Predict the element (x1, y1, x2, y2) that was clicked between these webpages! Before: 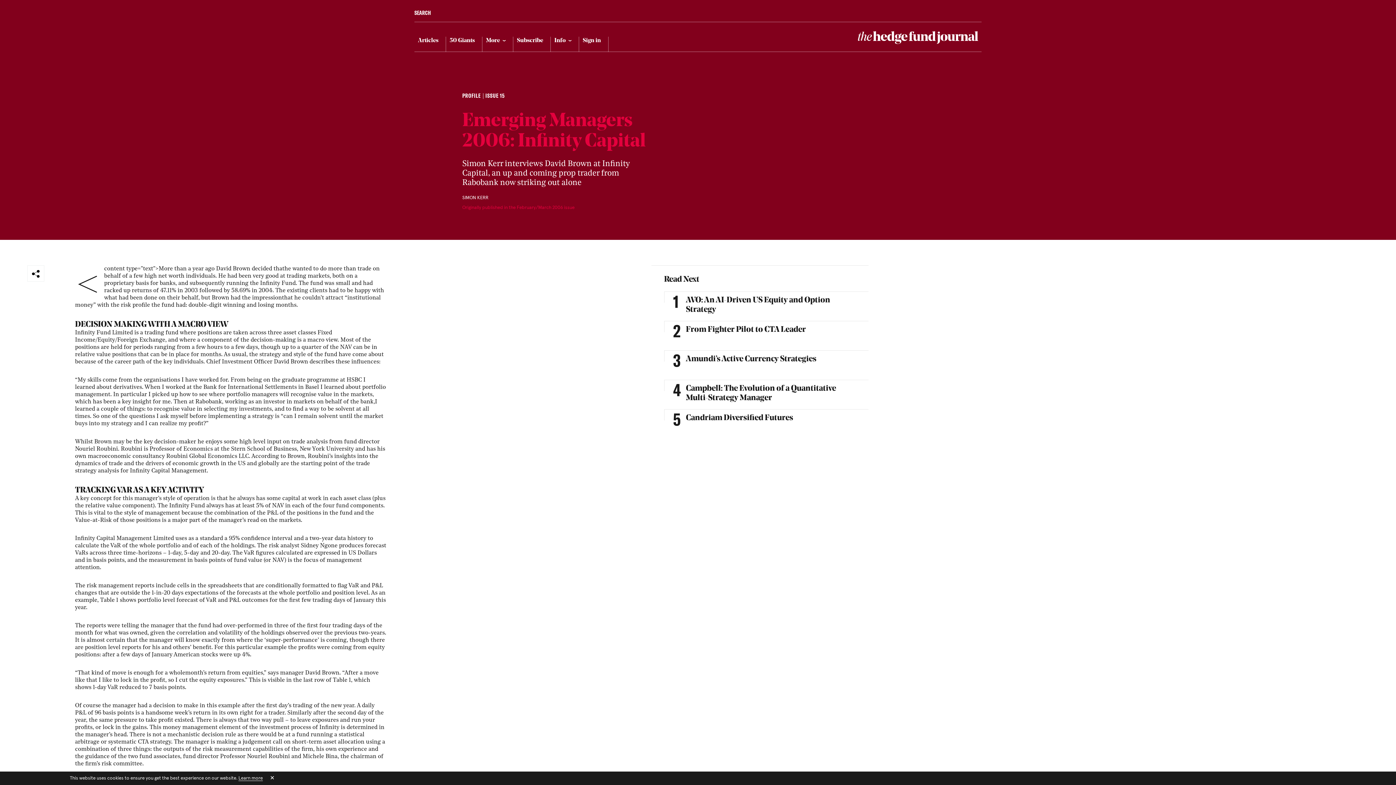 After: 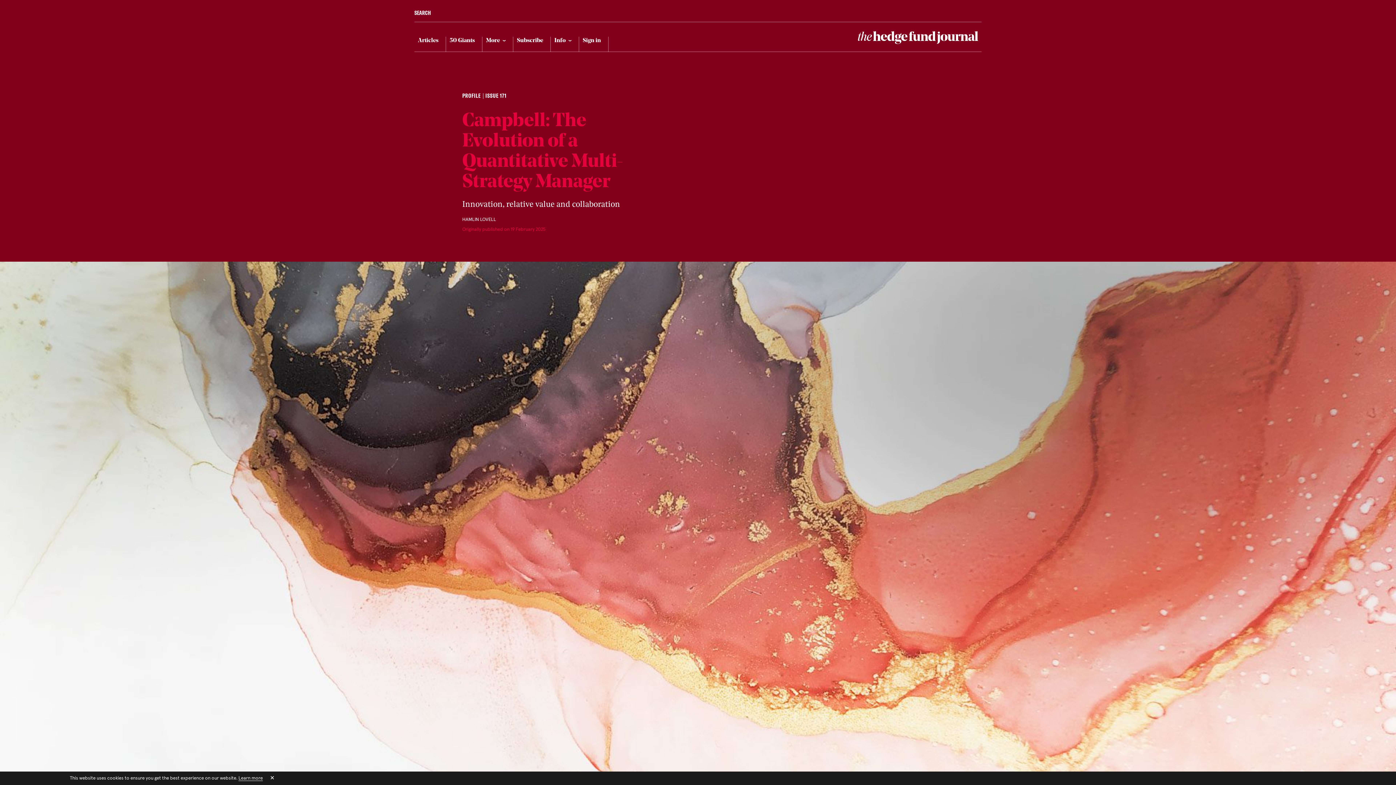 Action: label: Campbell: The Evolution of a Quantitative Multi-Strategy Manager bbox: (678, 380, 861, 409)